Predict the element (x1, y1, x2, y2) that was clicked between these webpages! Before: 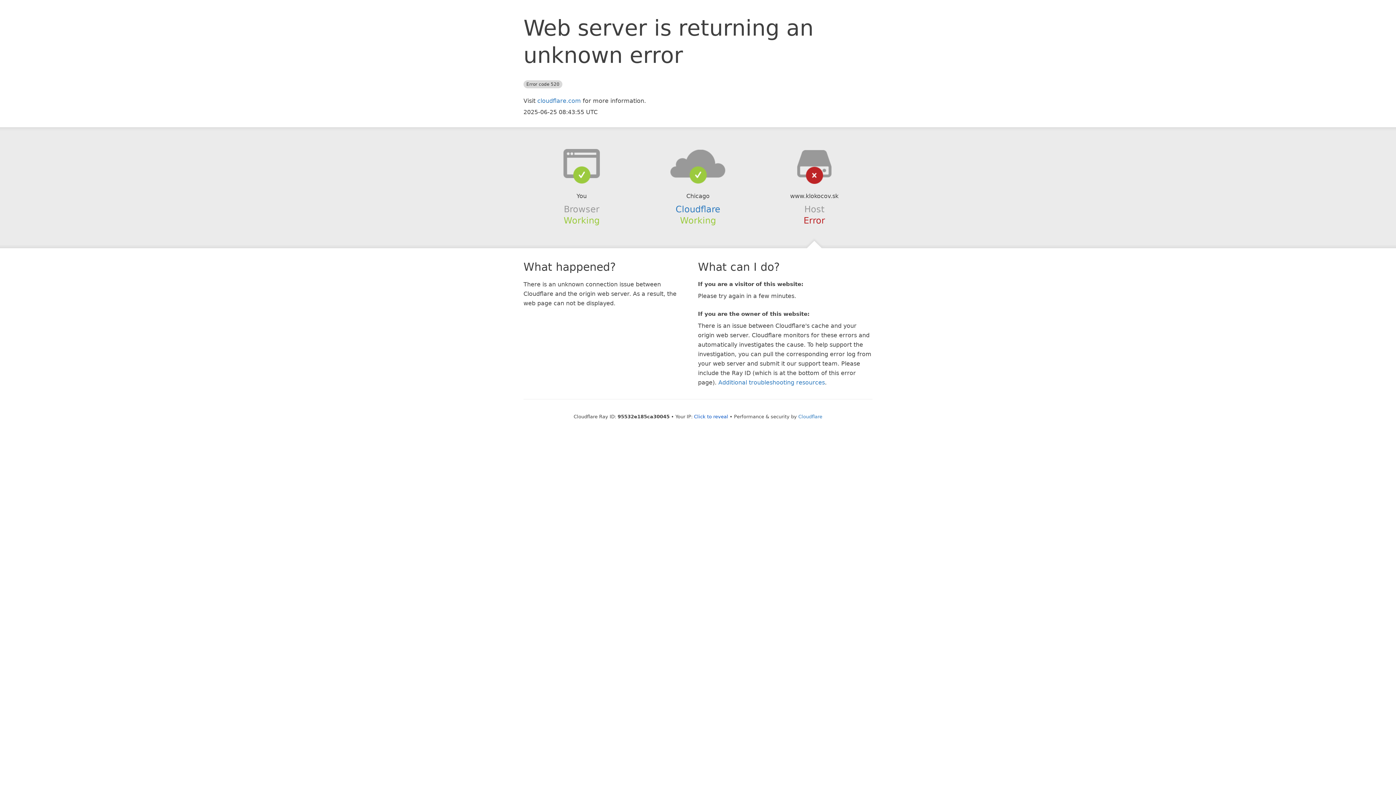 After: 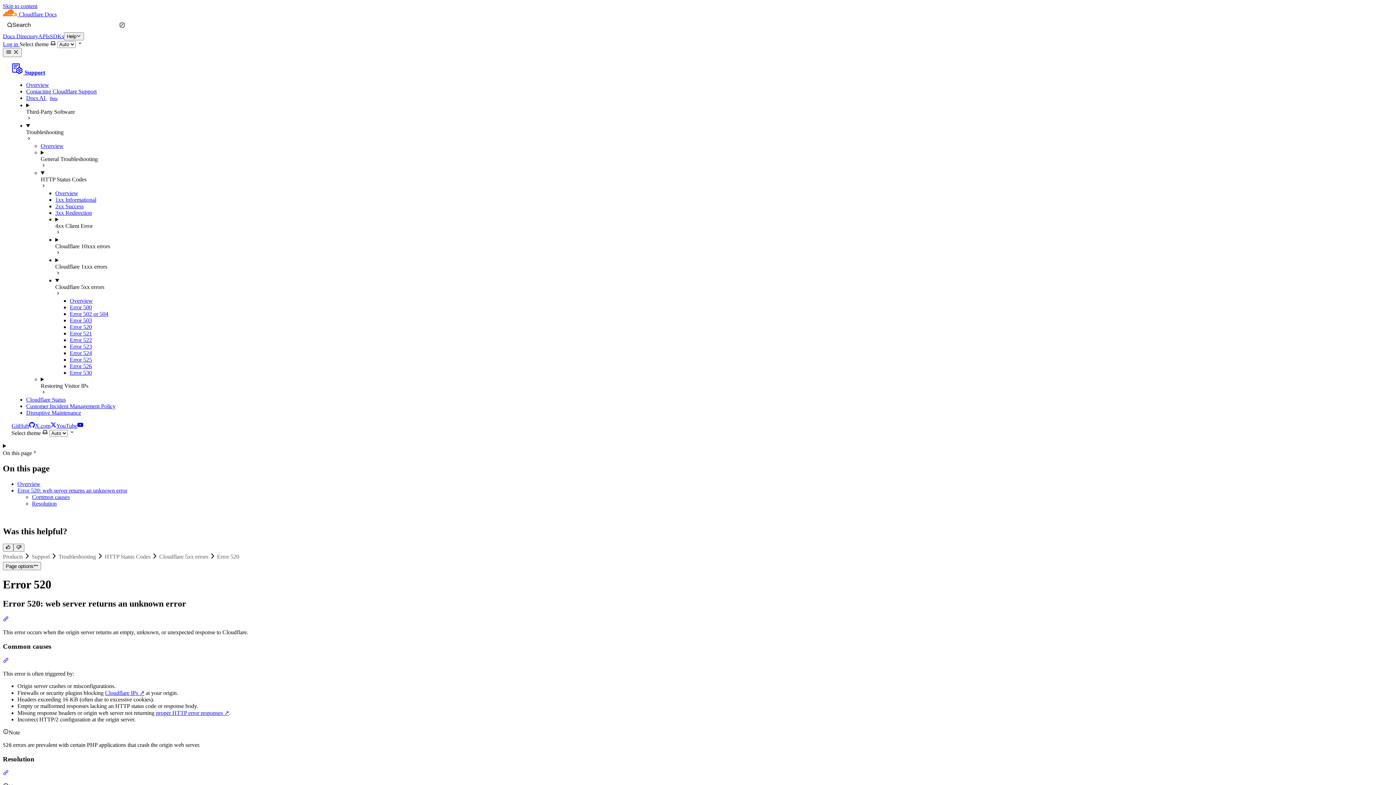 Action: bbox: (718, 379, 825, 386) label: Additional troubleshooting resources